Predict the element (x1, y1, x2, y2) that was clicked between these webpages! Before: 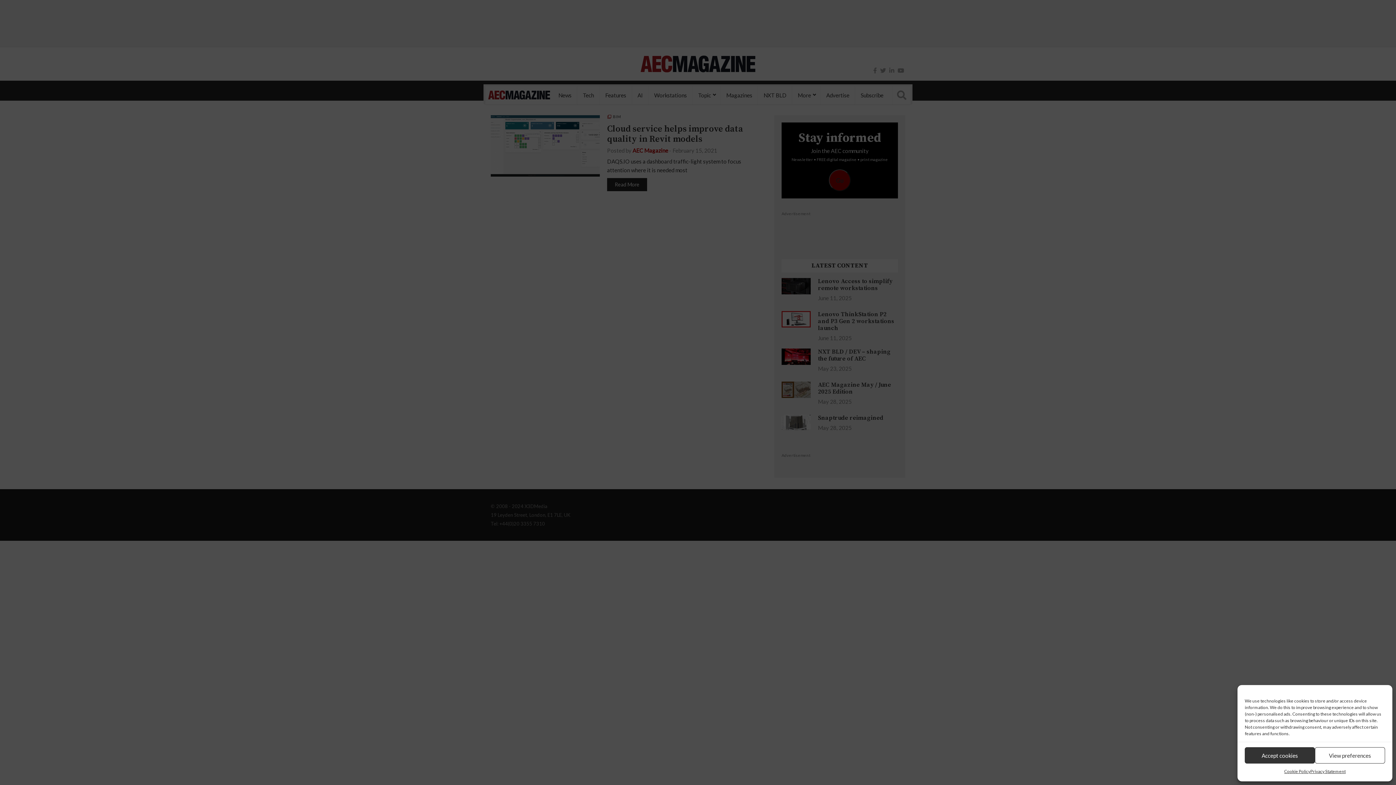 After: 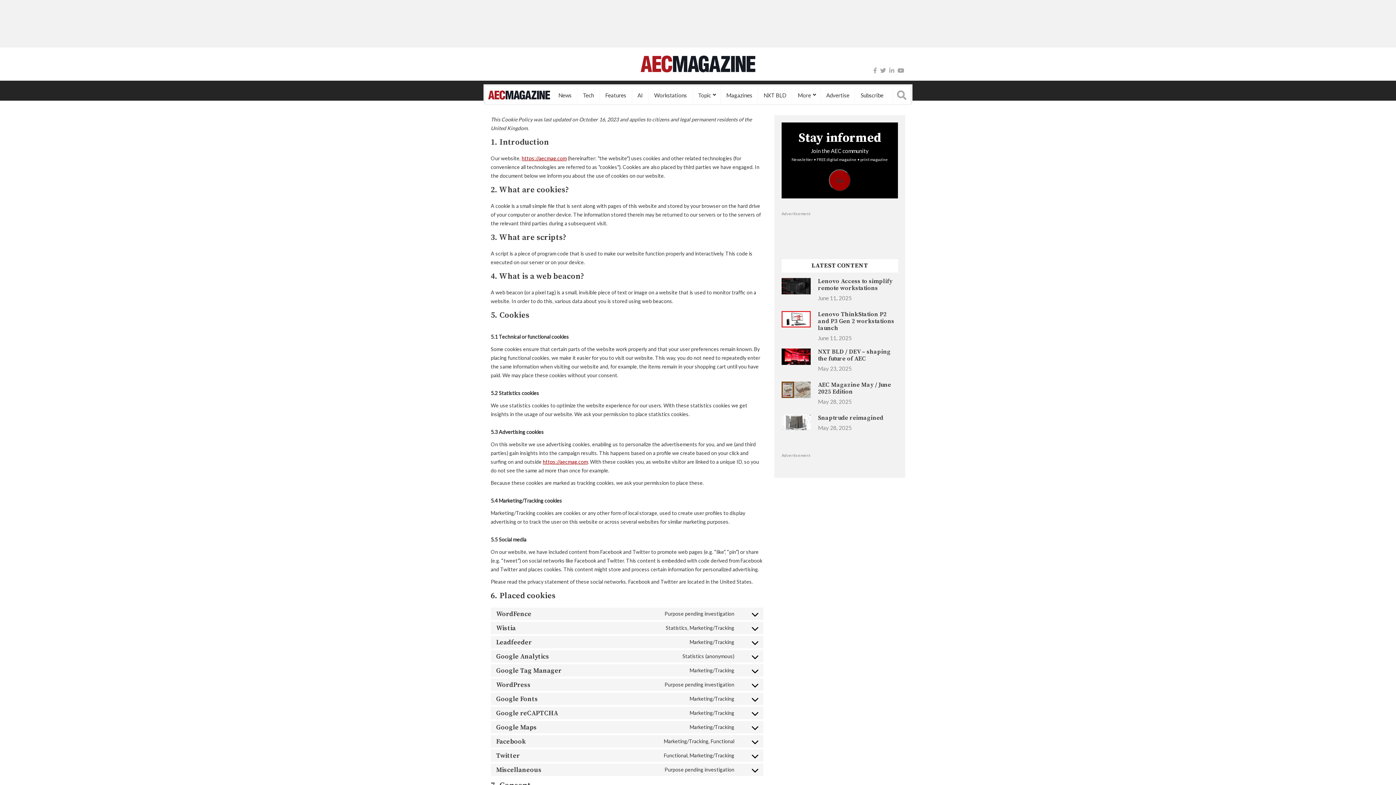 Action: label: Cookie Policy bbox: (1284, 767, 1310, 776)